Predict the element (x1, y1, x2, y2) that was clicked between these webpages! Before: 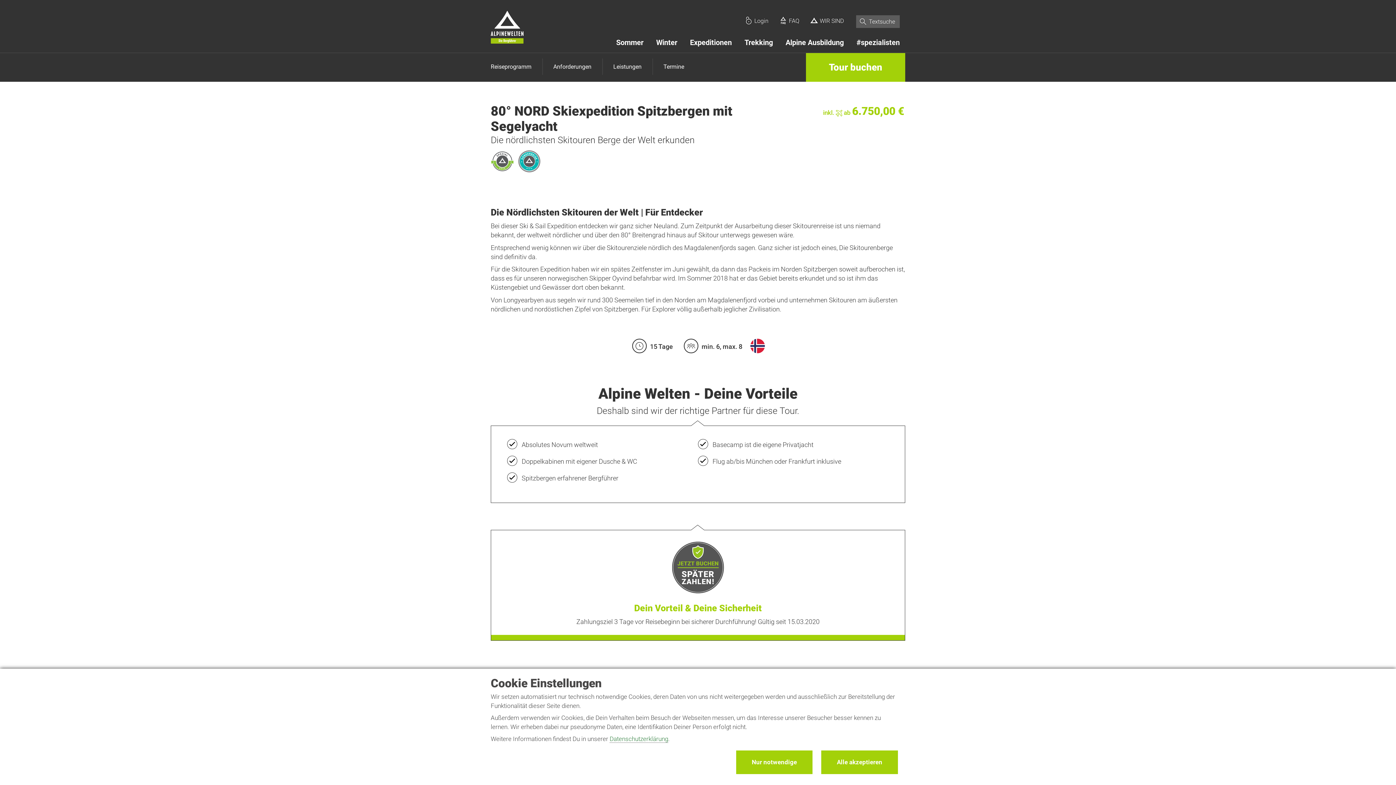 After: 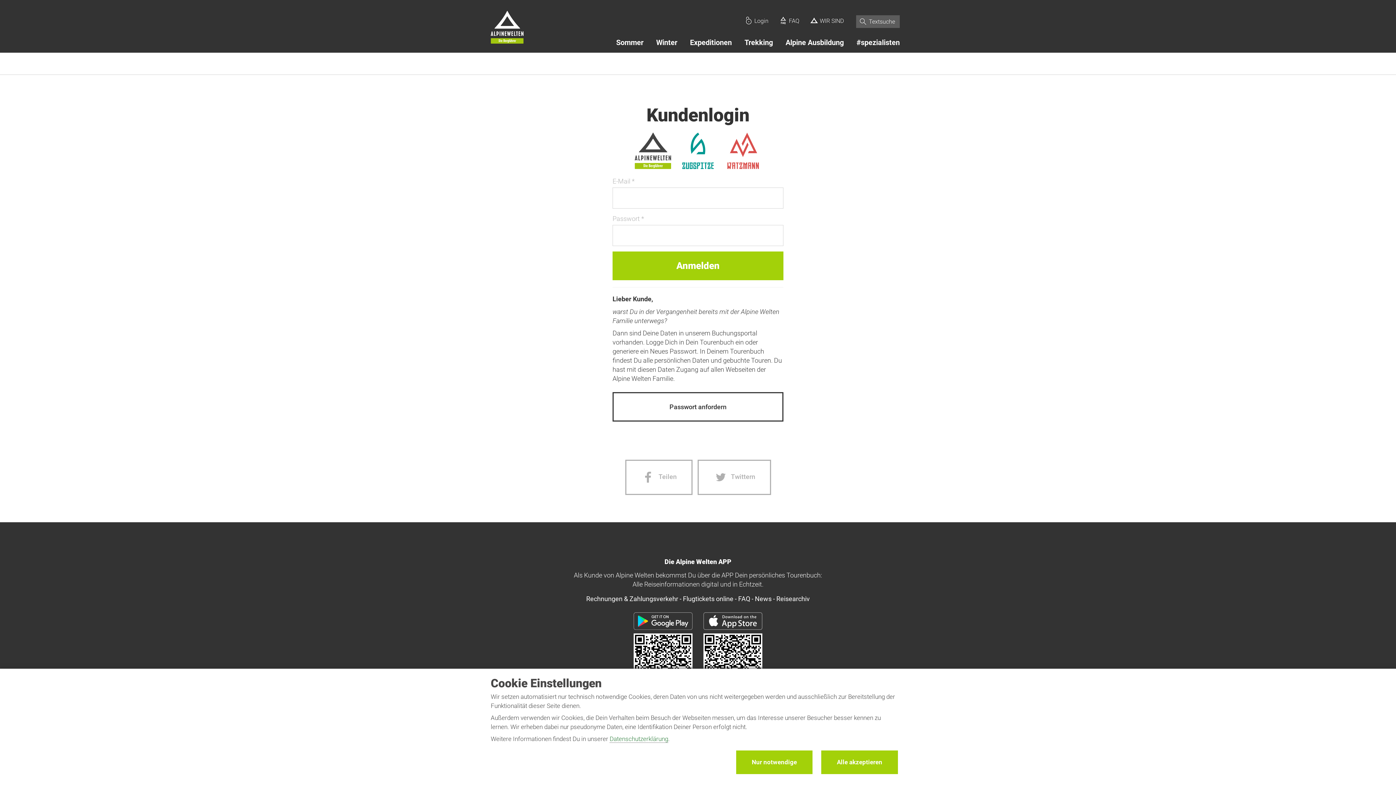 Action: label: Login bbox: (745, 17, 768, 24)